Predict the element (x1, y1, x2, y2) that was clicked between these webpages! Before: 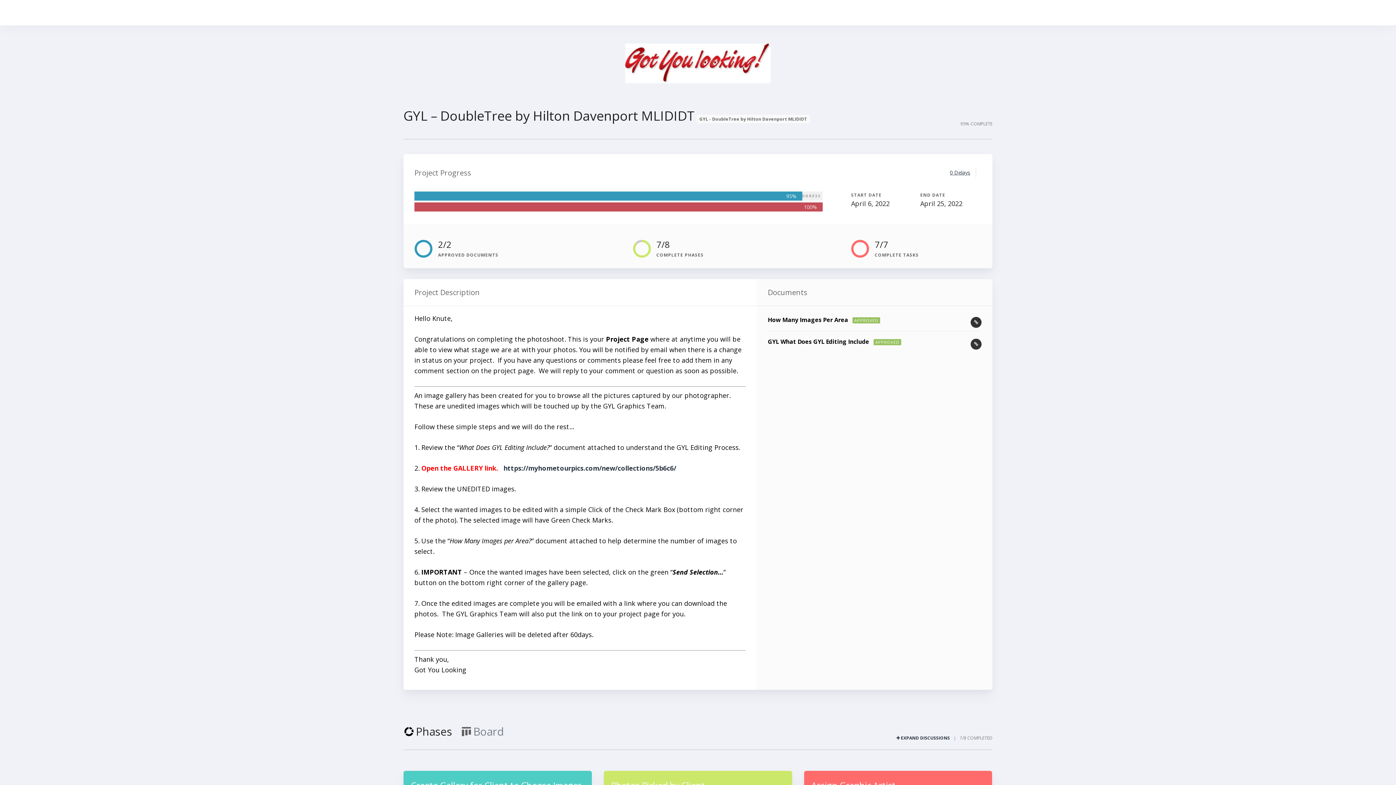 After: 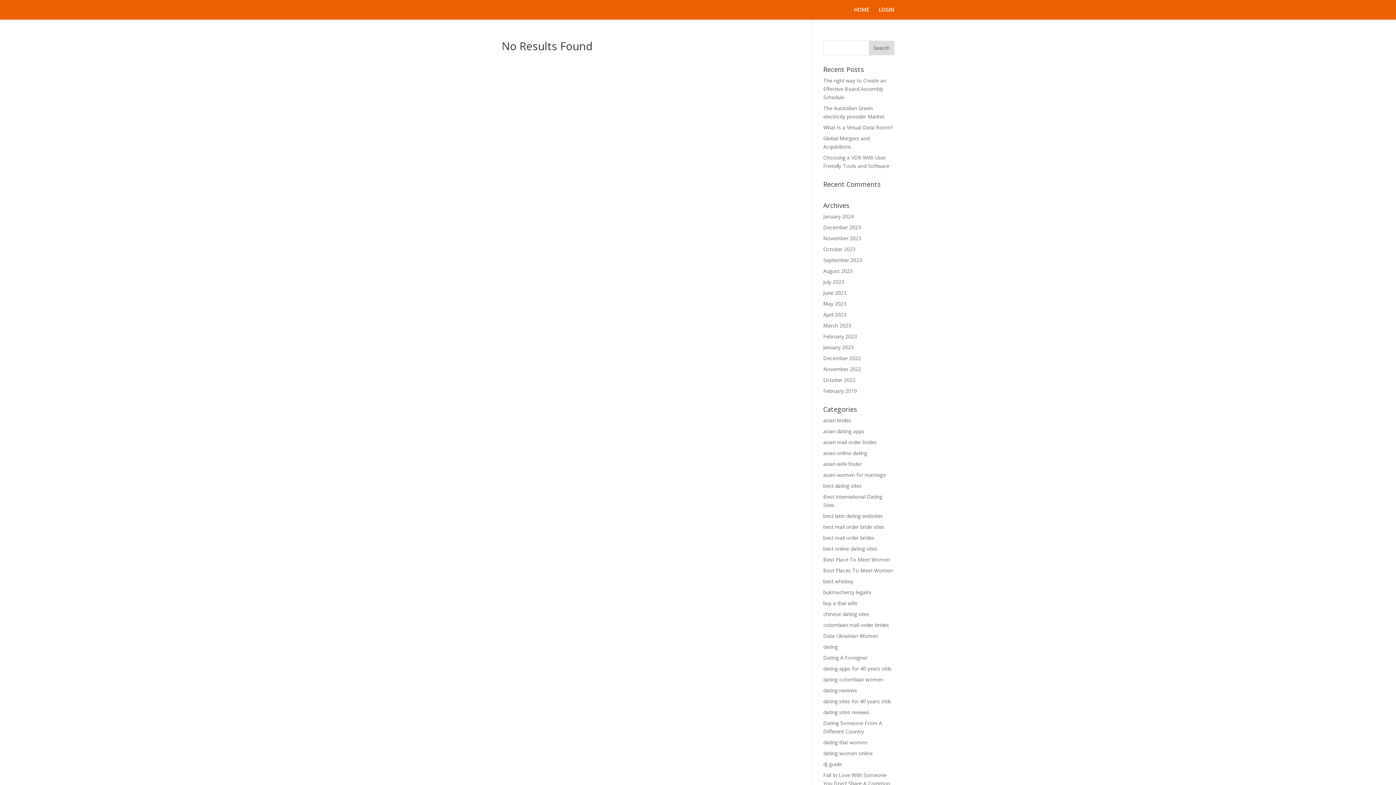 Action: label: https://myhometourpics.com/new/collections/5b6c6/ bbox: (503, 464, 676, 472)